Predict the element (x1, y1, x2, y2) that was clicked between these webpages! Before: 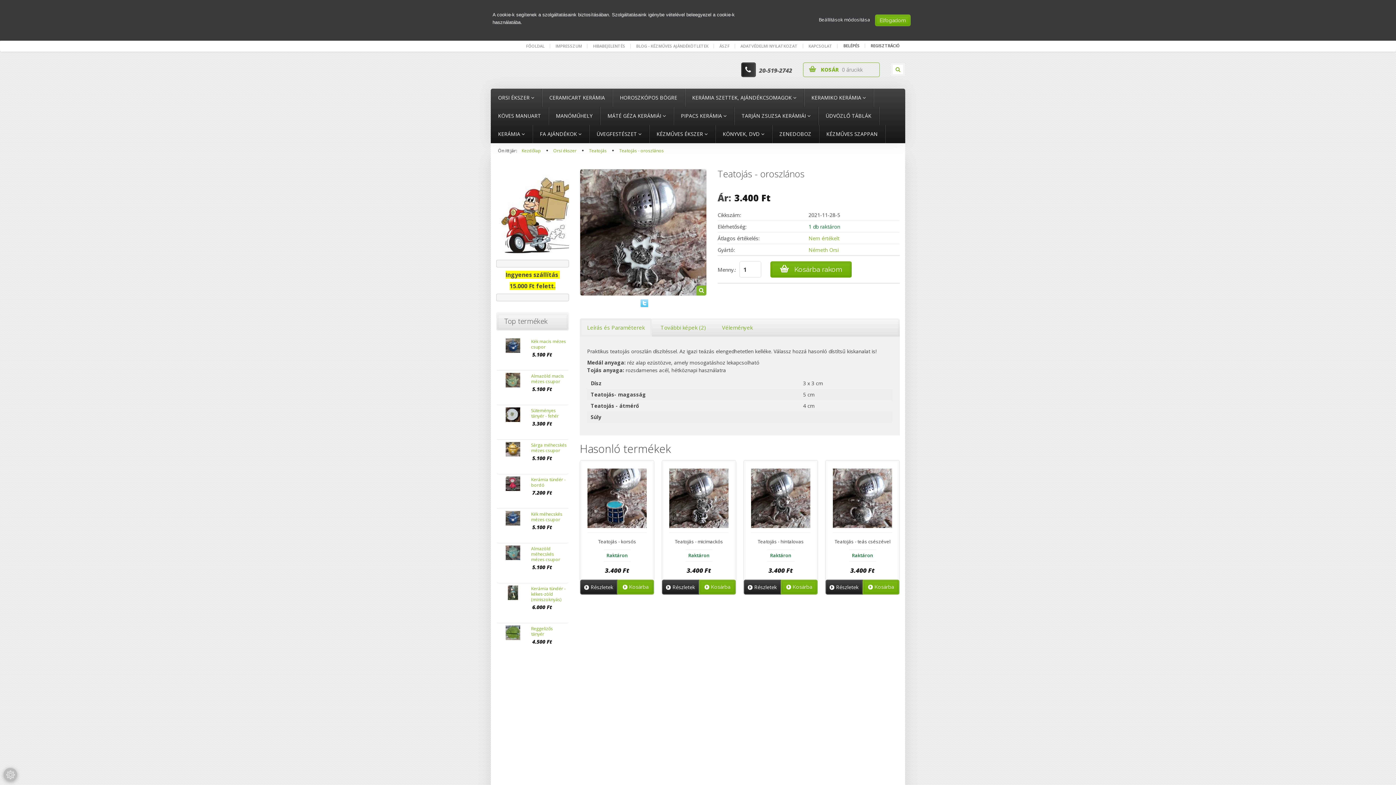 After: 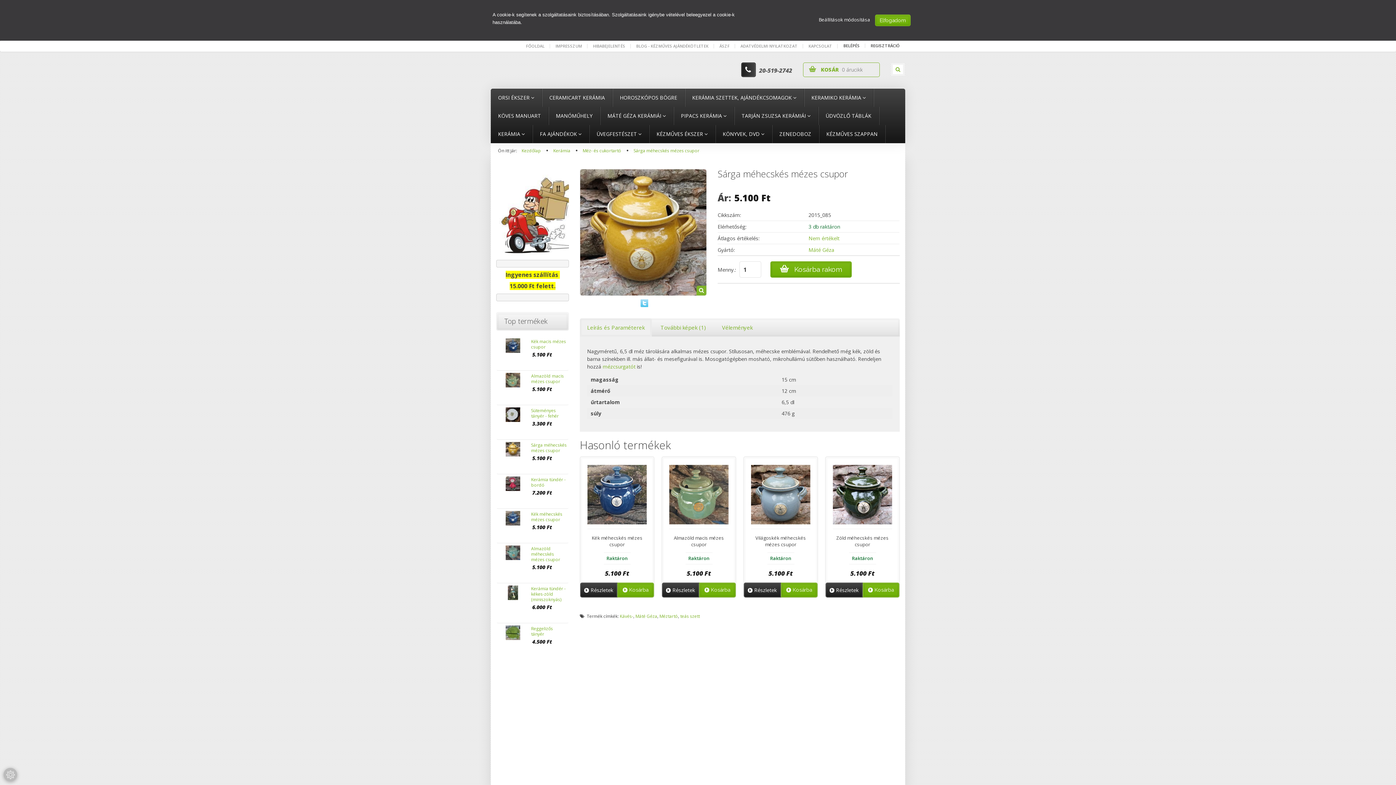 Action: bbox: (505, 442, 520, 456)